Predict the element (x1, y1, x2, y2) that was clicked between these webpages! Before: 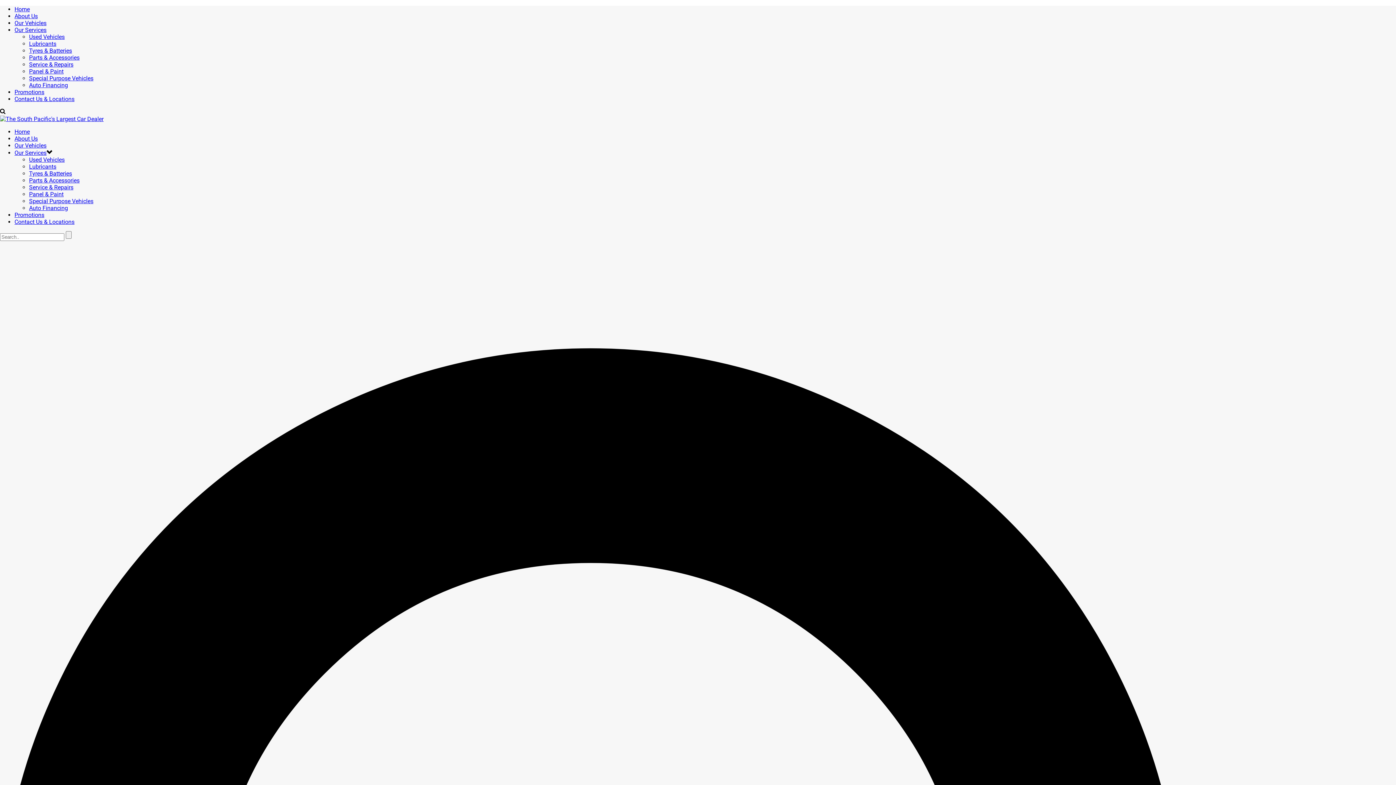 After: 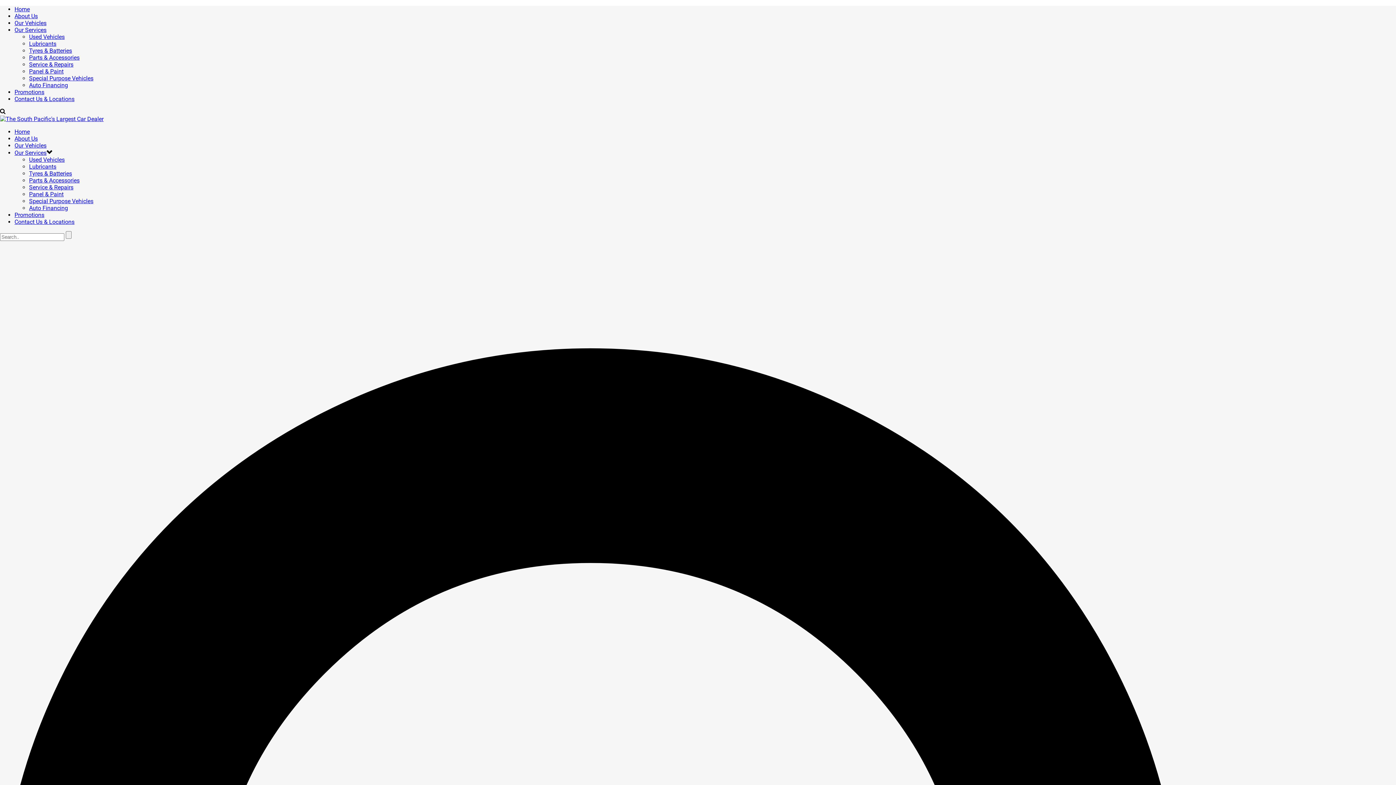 Action: bbox: (29, 163, 56, 170) label: Lubricants